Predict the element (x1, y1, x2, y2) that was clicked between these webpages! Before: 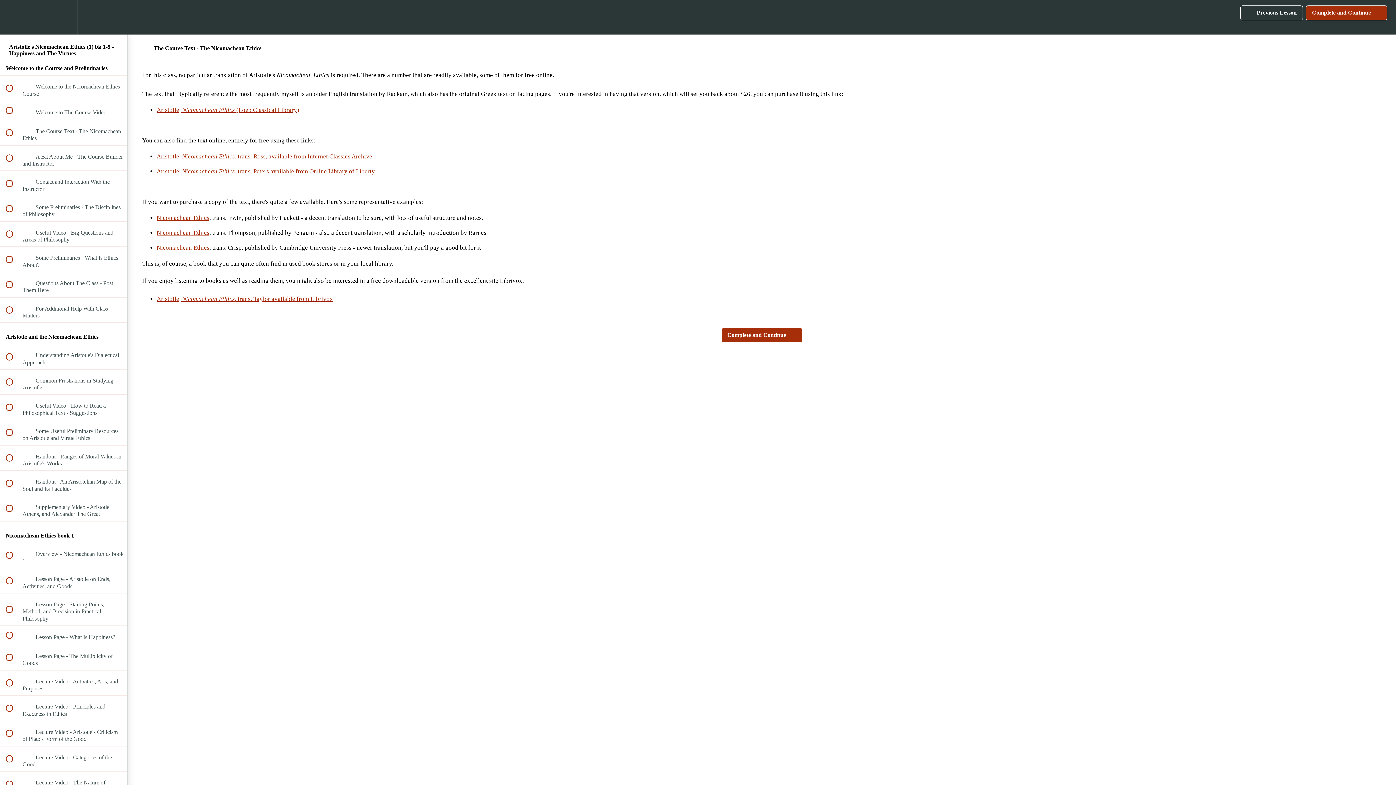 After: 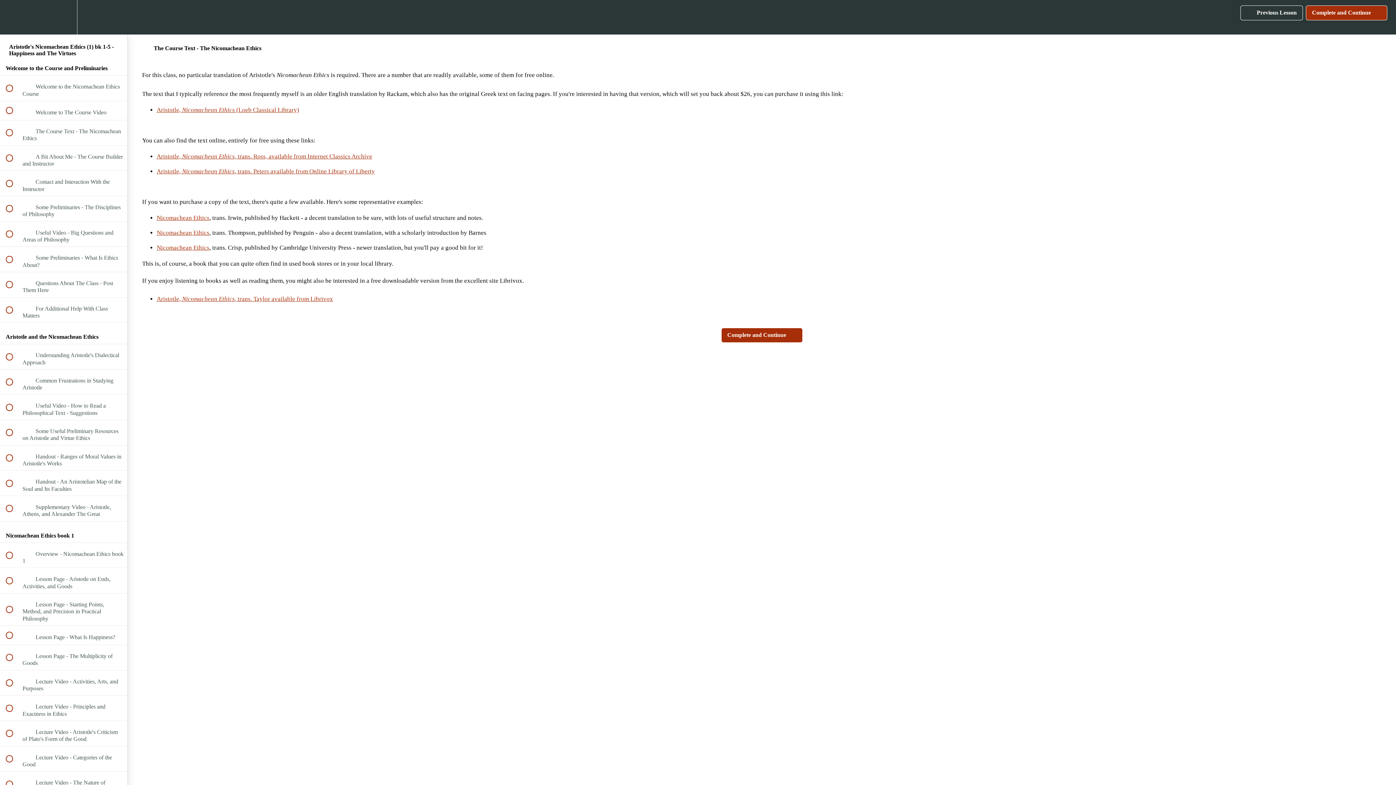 Action: bbox: (1240, 5, 1303, 20) label:  
Previous Lesson